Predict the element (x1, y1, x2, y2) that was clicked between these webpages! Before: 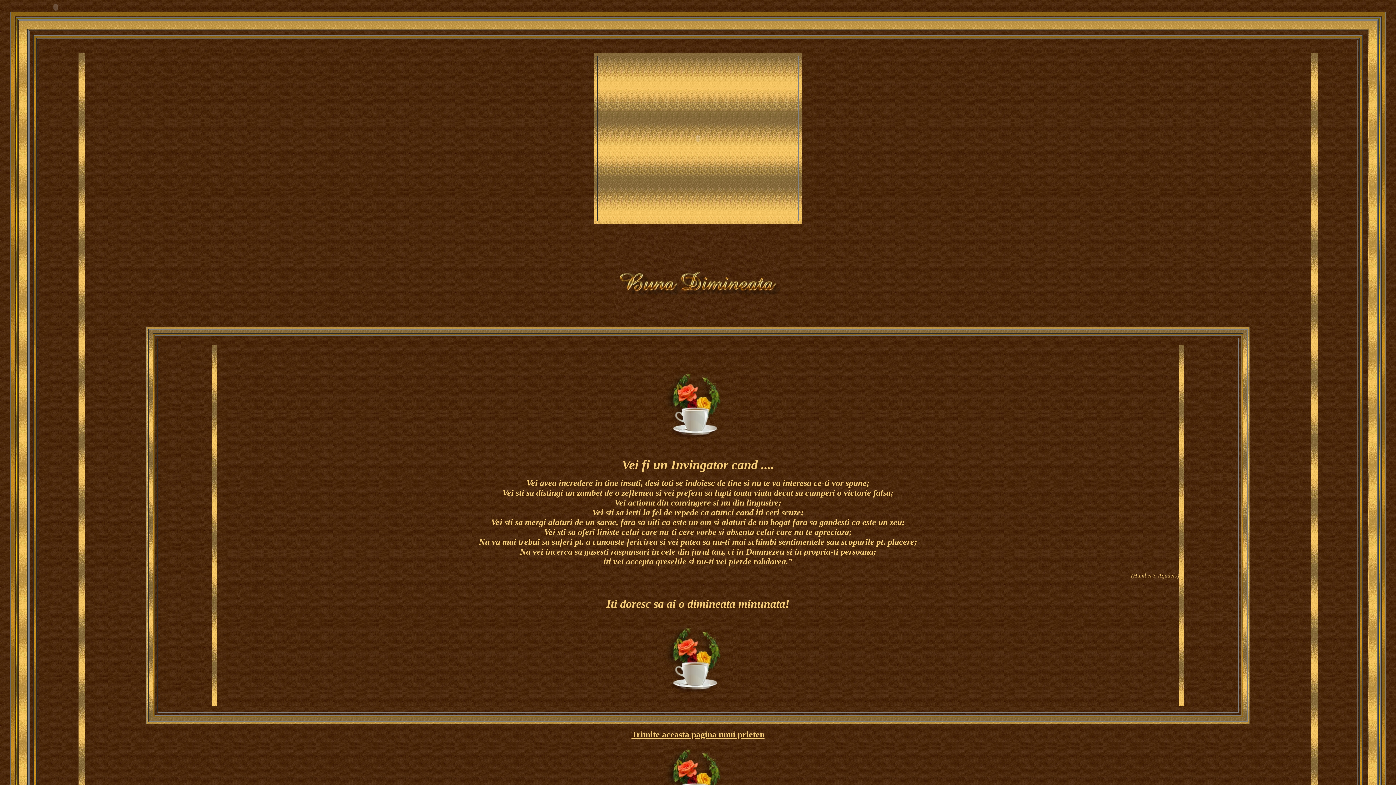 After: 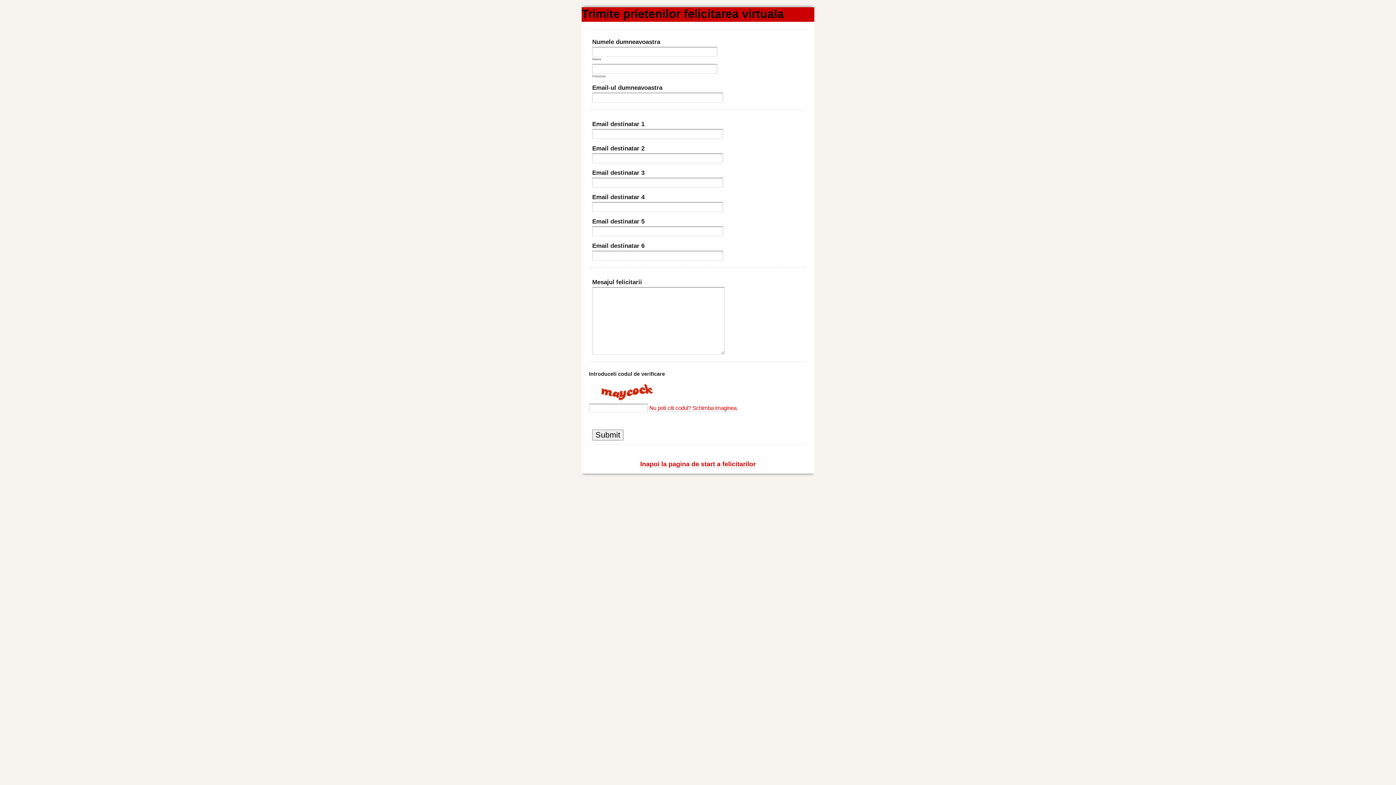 Action: bbox: (631, 730, 764, 739) label: Trimite aceasta pagina unui prieten